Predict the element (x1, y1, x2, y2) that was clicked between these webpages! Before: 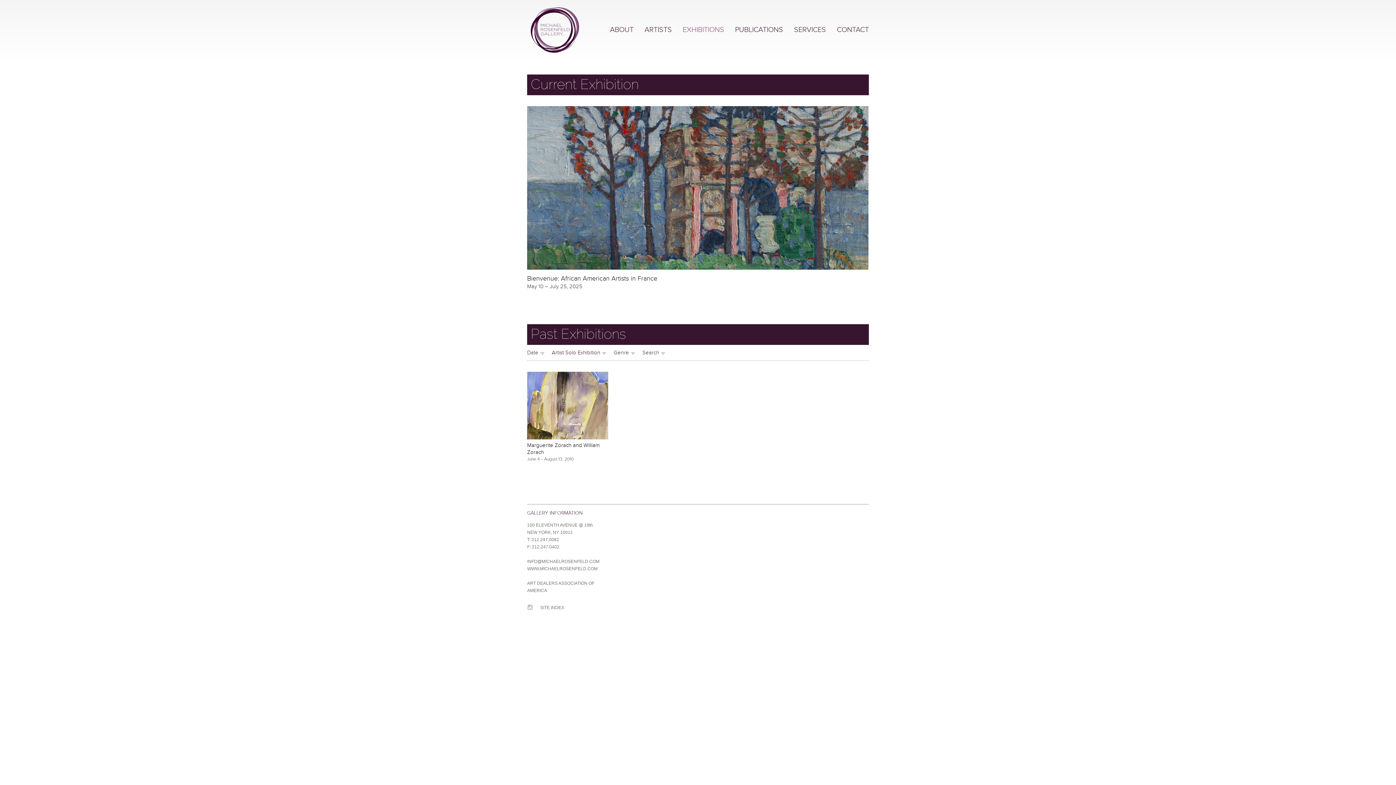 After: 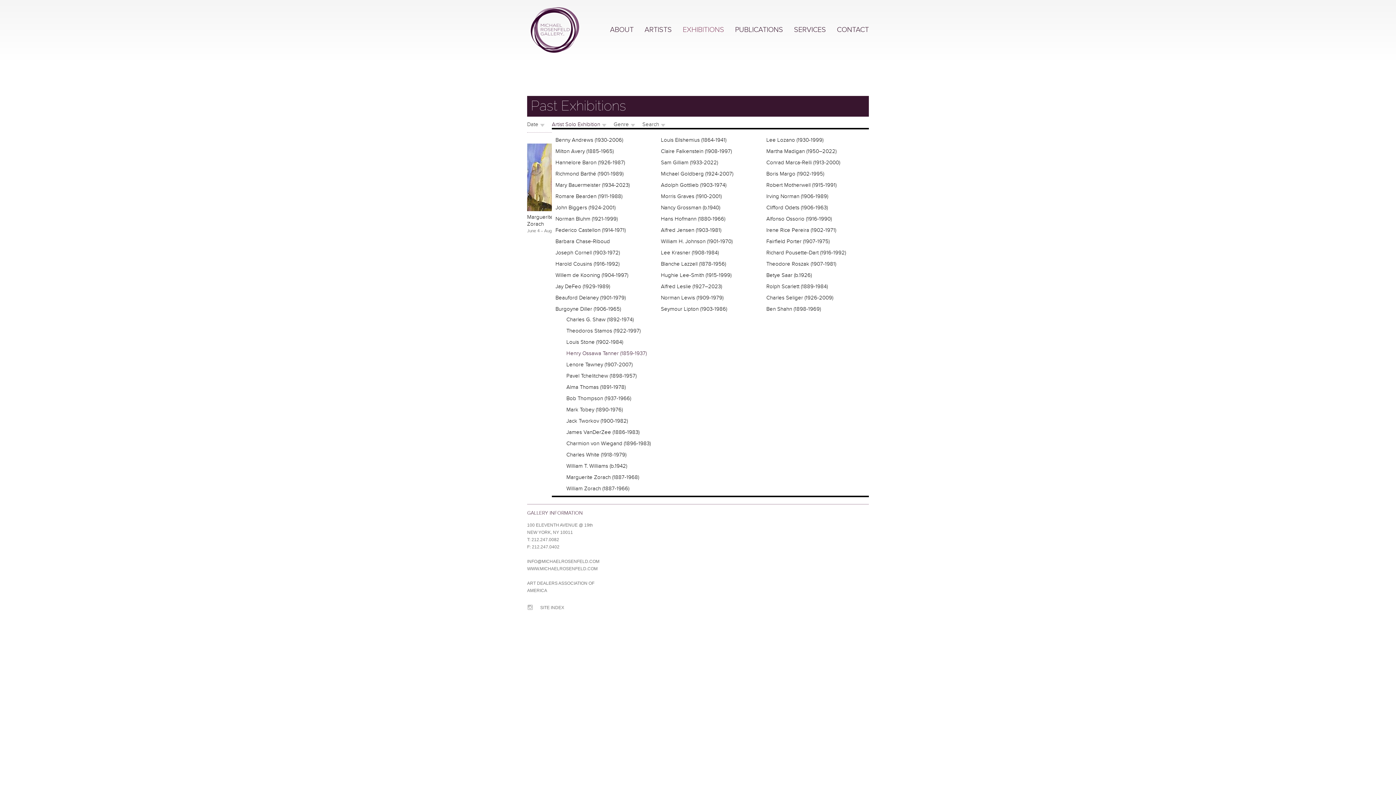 Action: label: Artist Solo Exhibition bbox: (552, 349, 600, 356)